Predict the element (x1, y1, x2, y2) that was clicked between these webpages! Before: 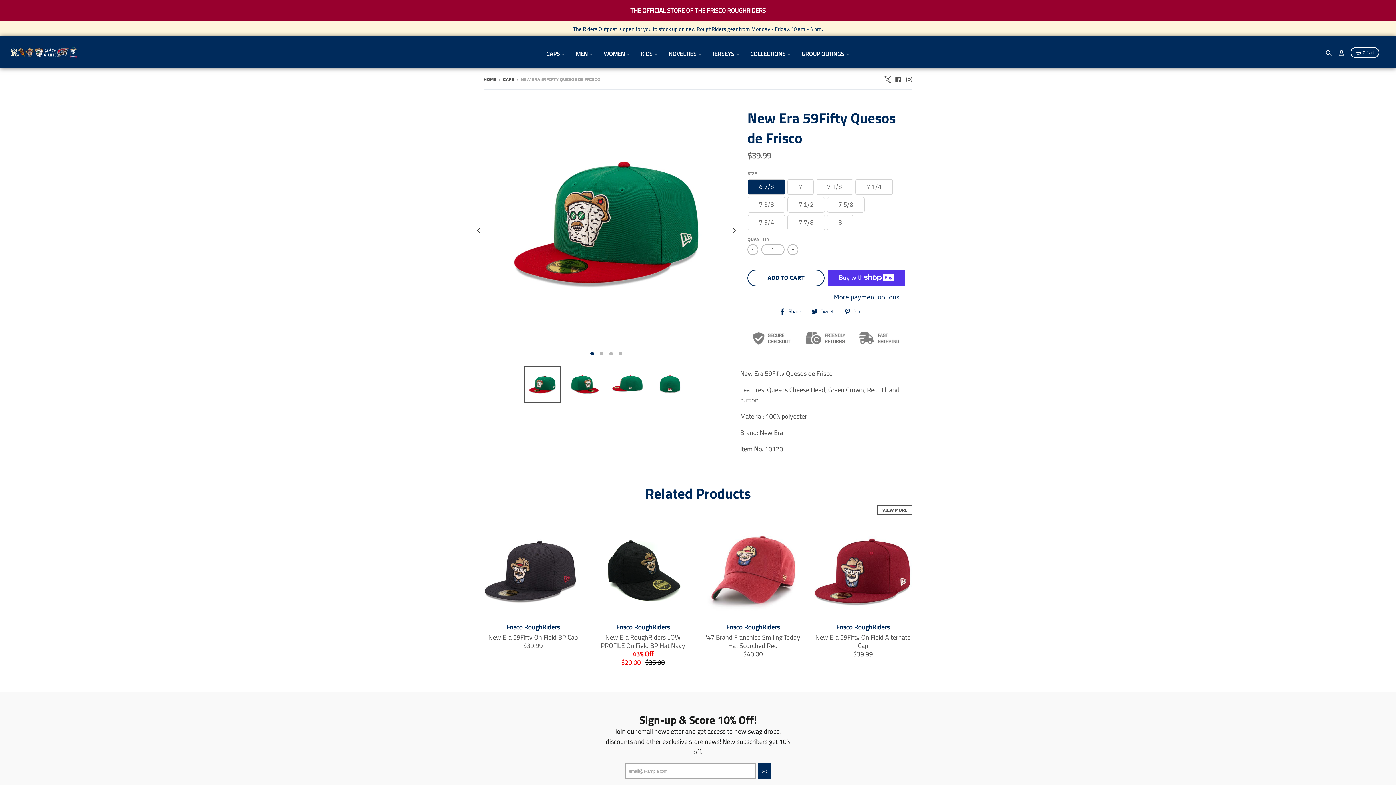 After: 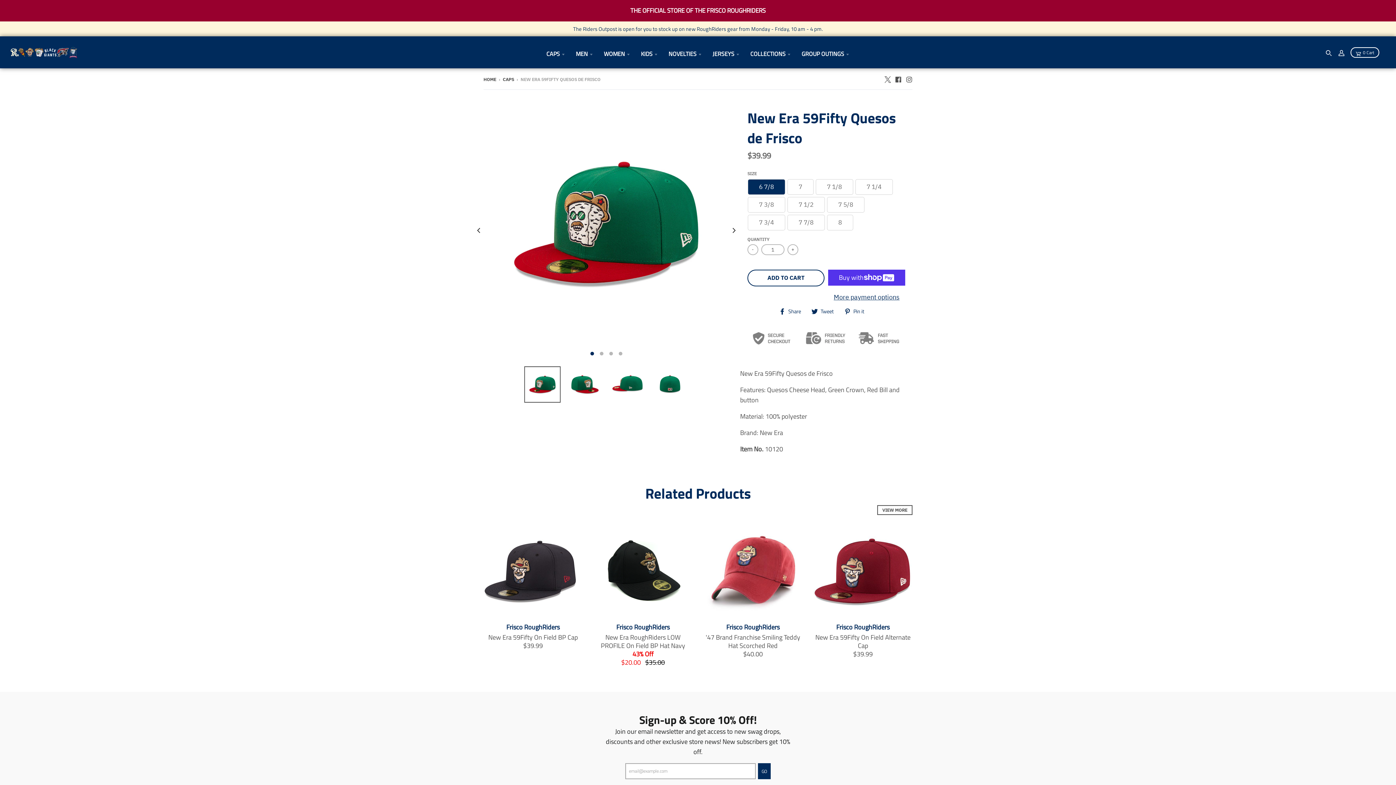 Action: bbox: (524, 366, 560, 402)